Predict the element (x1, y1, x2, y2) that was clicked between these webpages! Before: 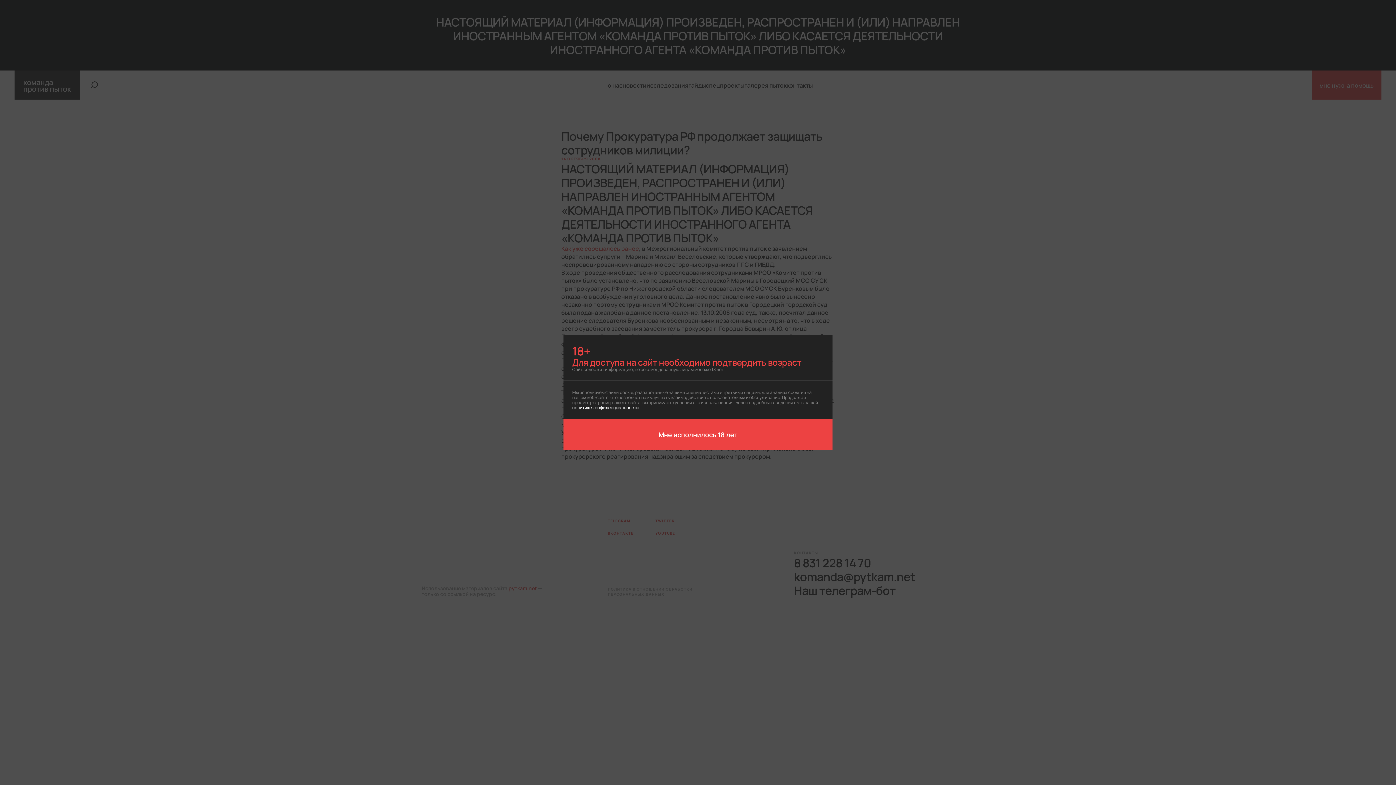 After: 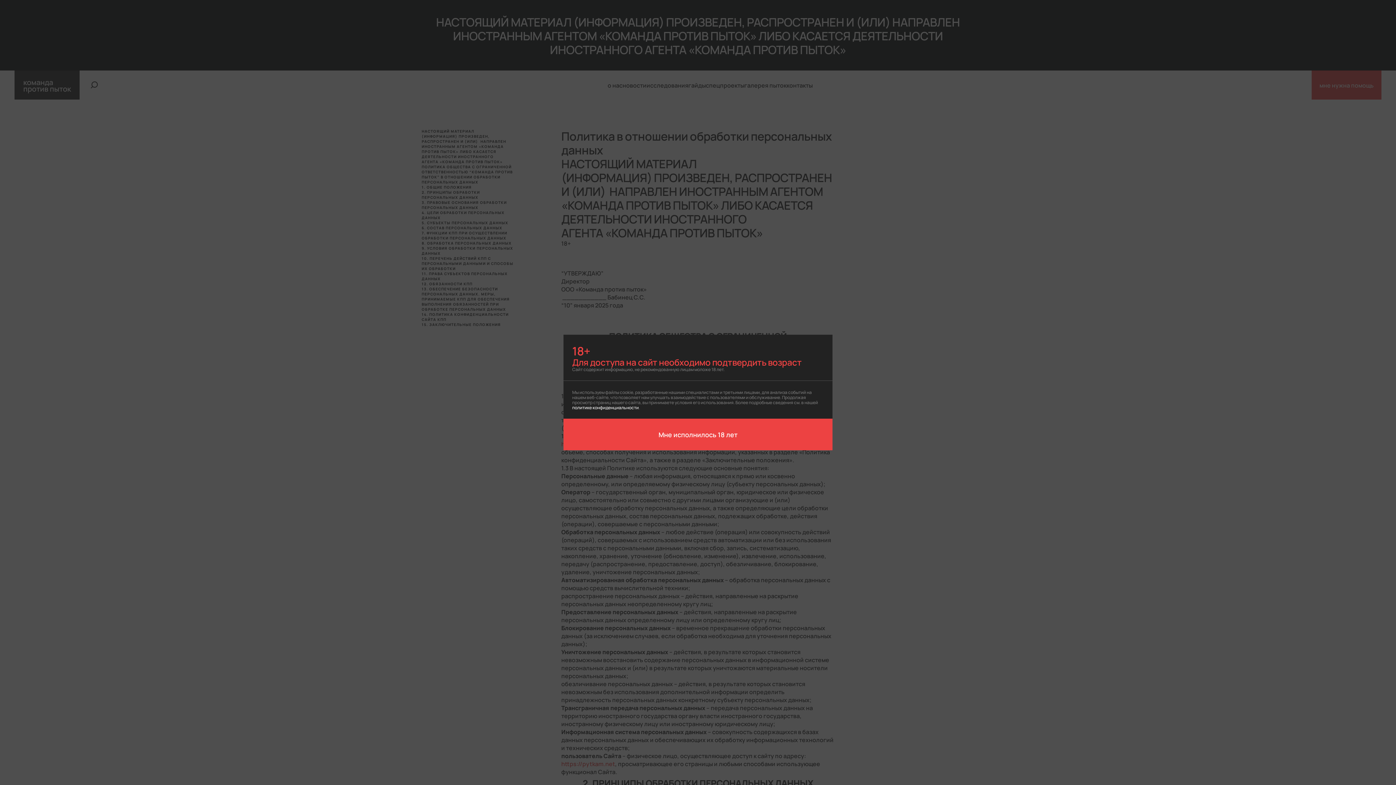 Action: label: политике конфиденциальности bbox: (572, 404, 638, 410)